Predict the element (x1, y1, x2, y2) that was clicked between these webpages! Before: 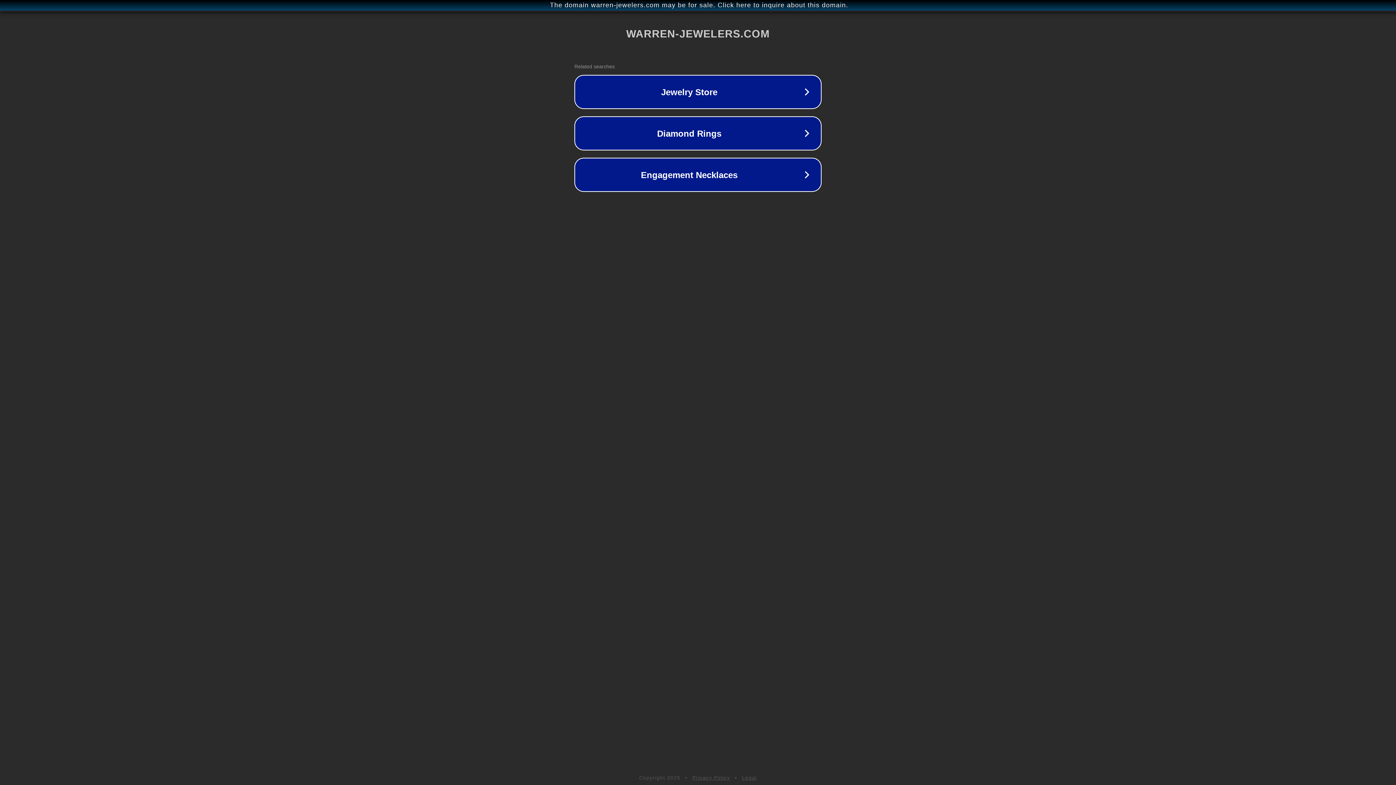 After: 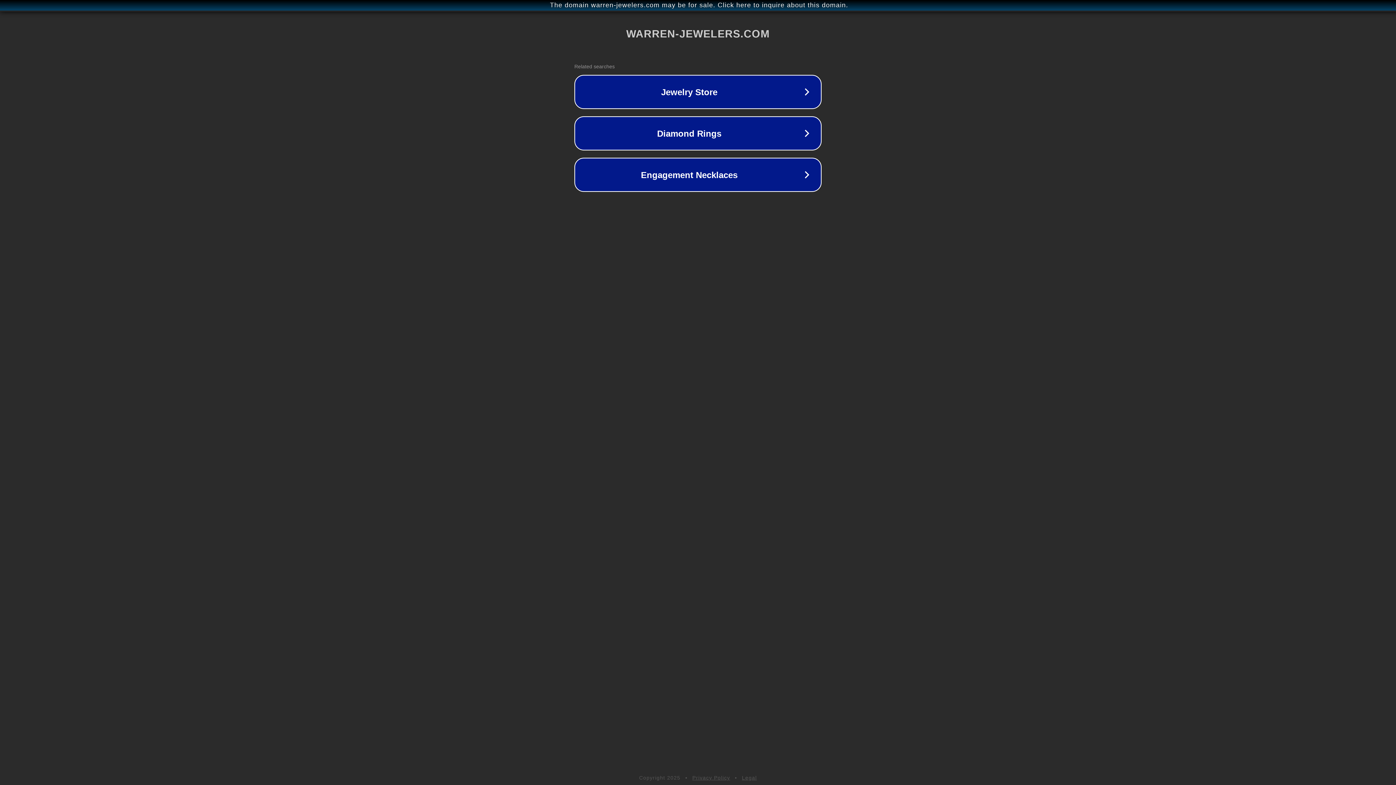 Action: bbox: (742, 775, 757, 781) label: Legal